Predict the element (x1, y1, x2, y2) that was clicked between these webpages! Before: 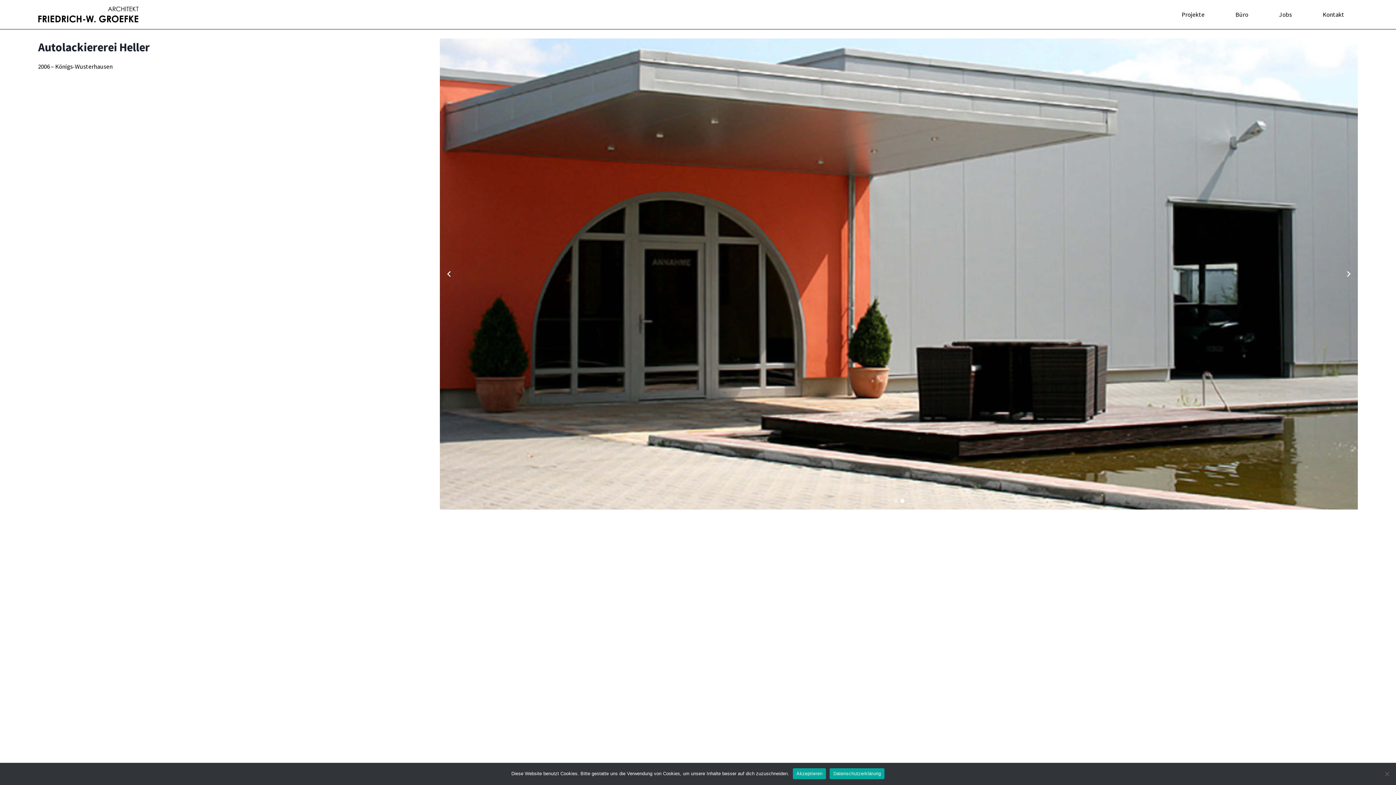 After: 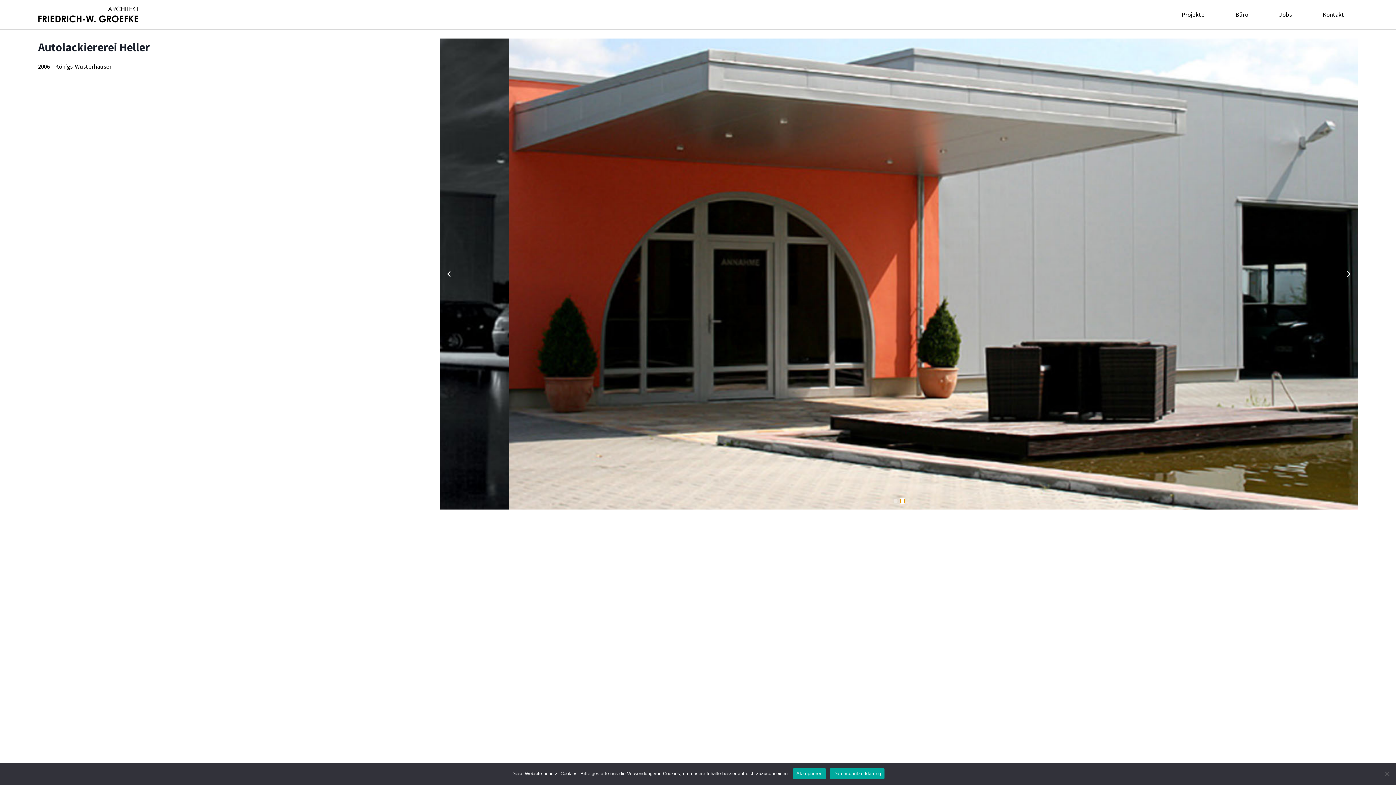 Action: label: Go to slide 2 bbox: (900, 499, 904, 503)